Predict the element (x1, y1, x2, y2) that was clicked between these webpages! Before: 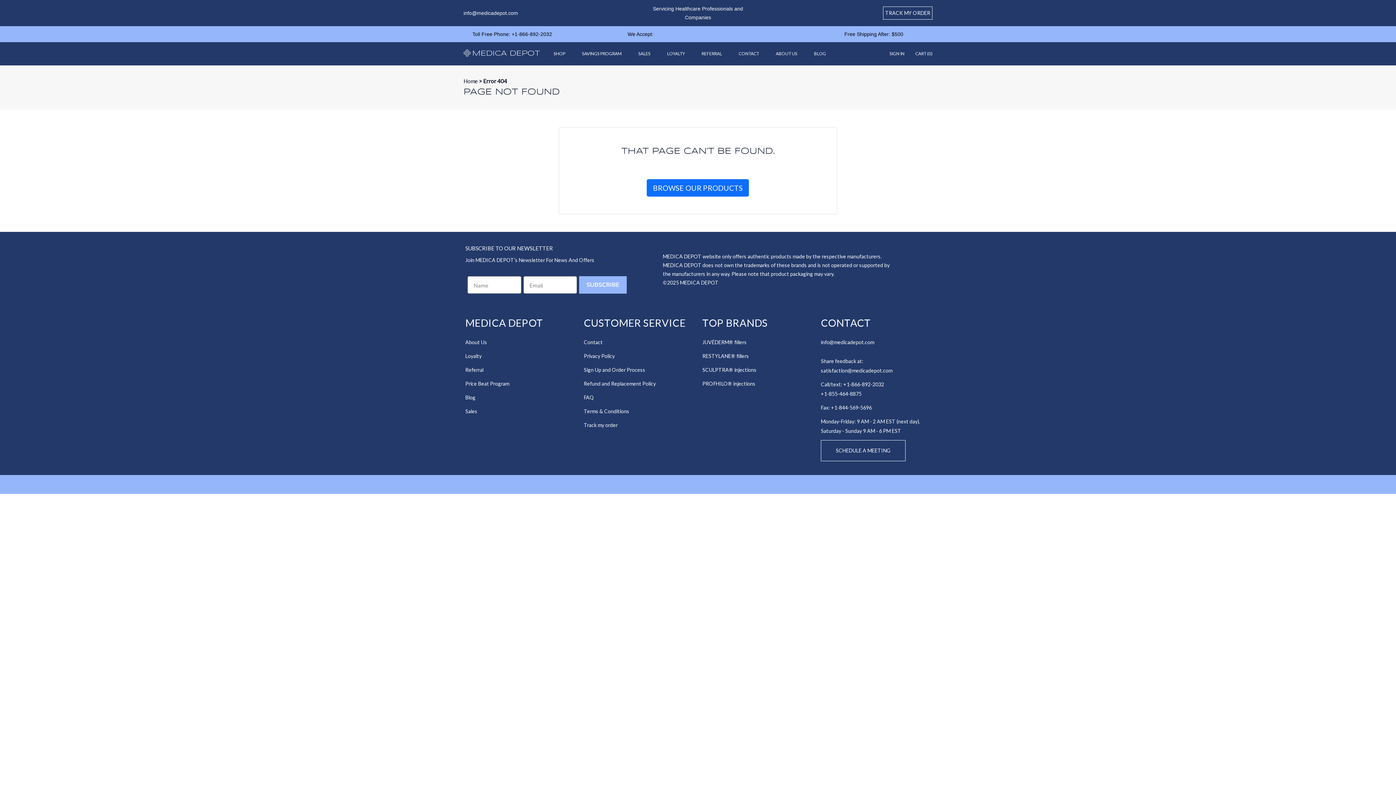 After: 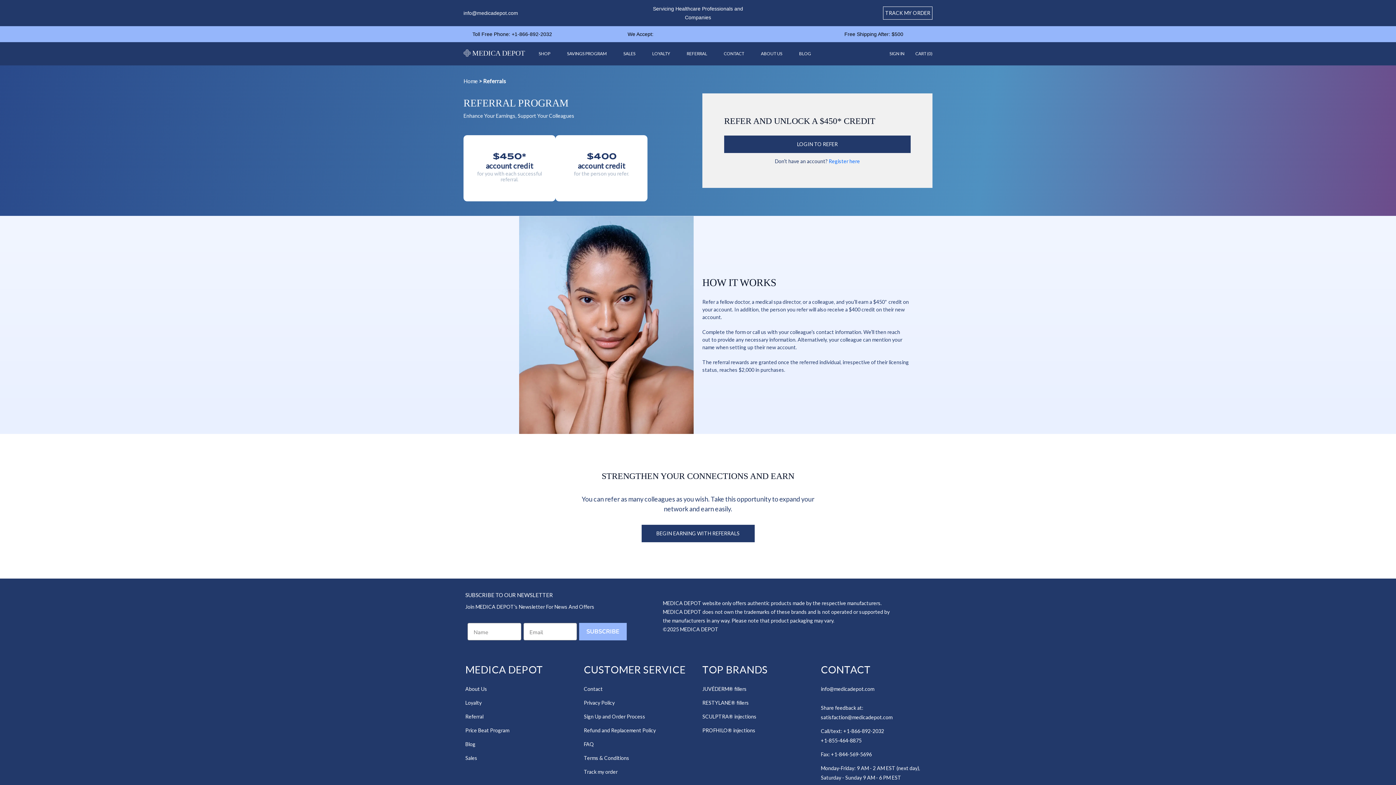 Action: bbox: (698, 46, 725, 61) label: REFERRAL